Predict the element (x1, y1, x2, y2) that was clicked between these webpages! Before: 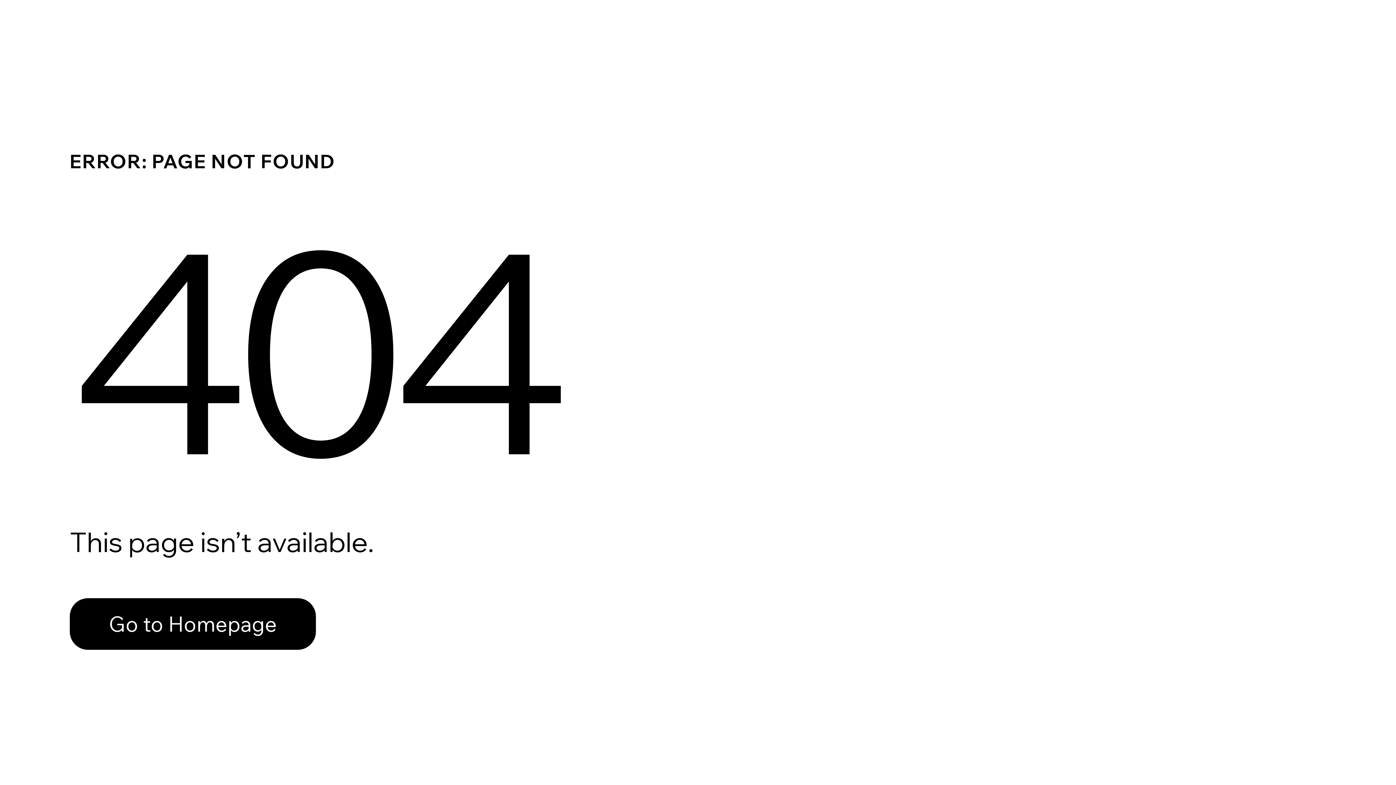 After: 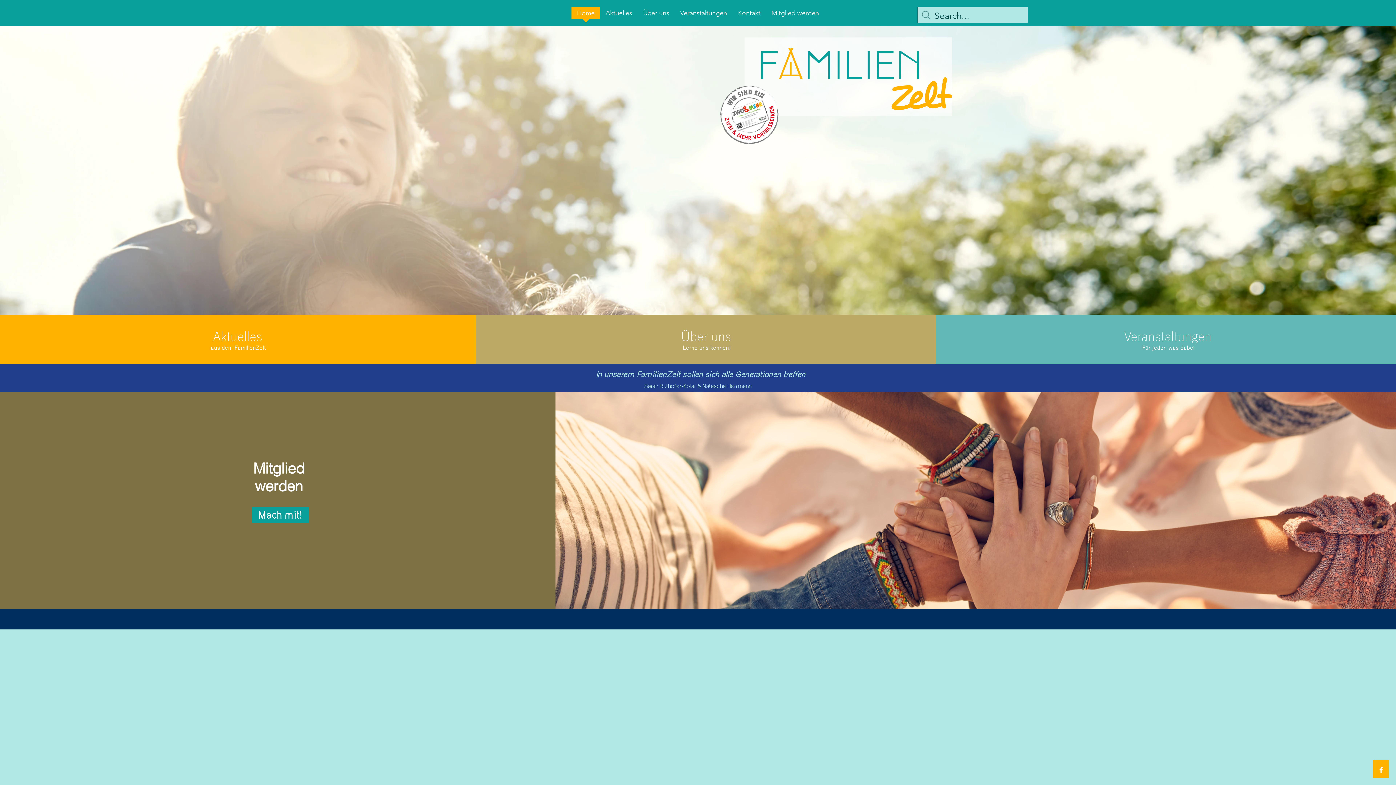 Action: label: Go to Homepage bbox: (69, 598, 316, 650)